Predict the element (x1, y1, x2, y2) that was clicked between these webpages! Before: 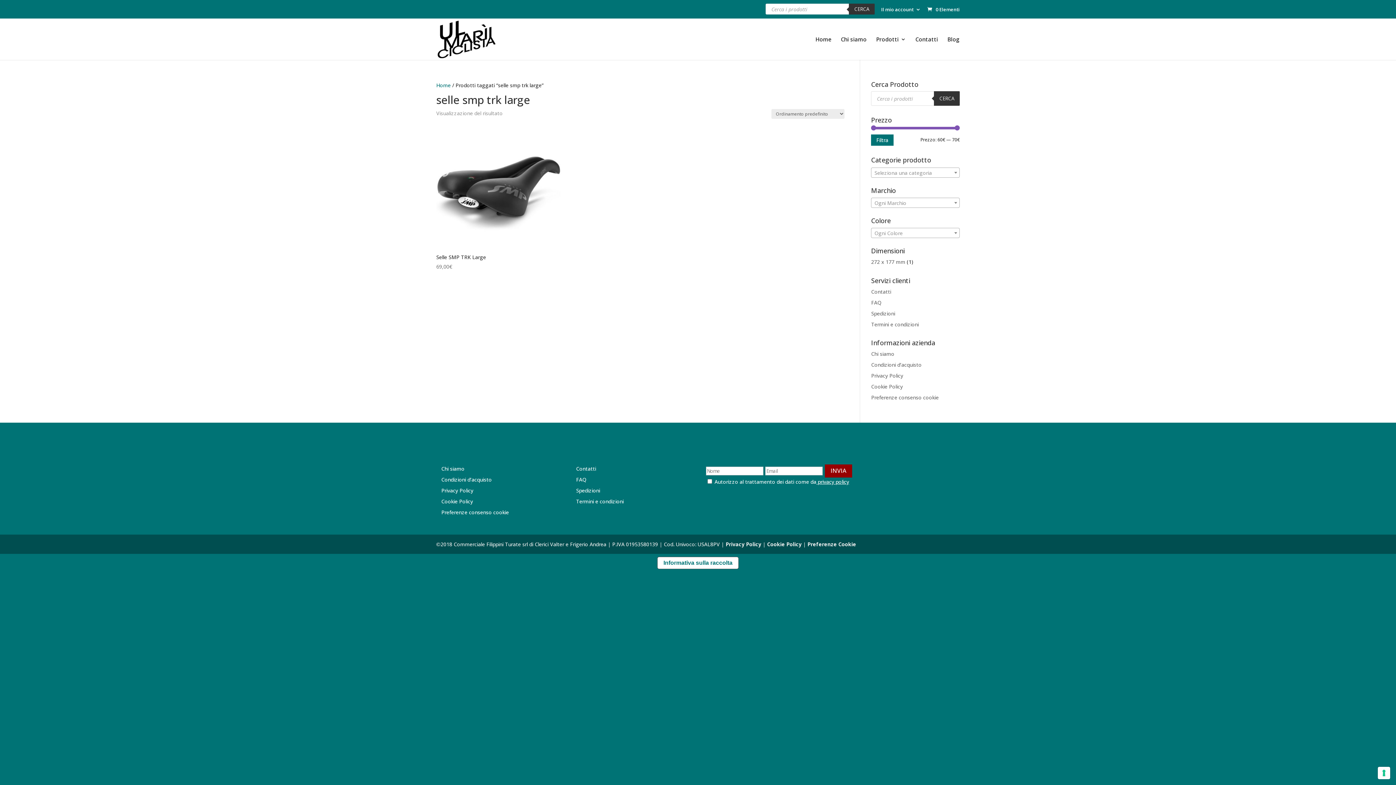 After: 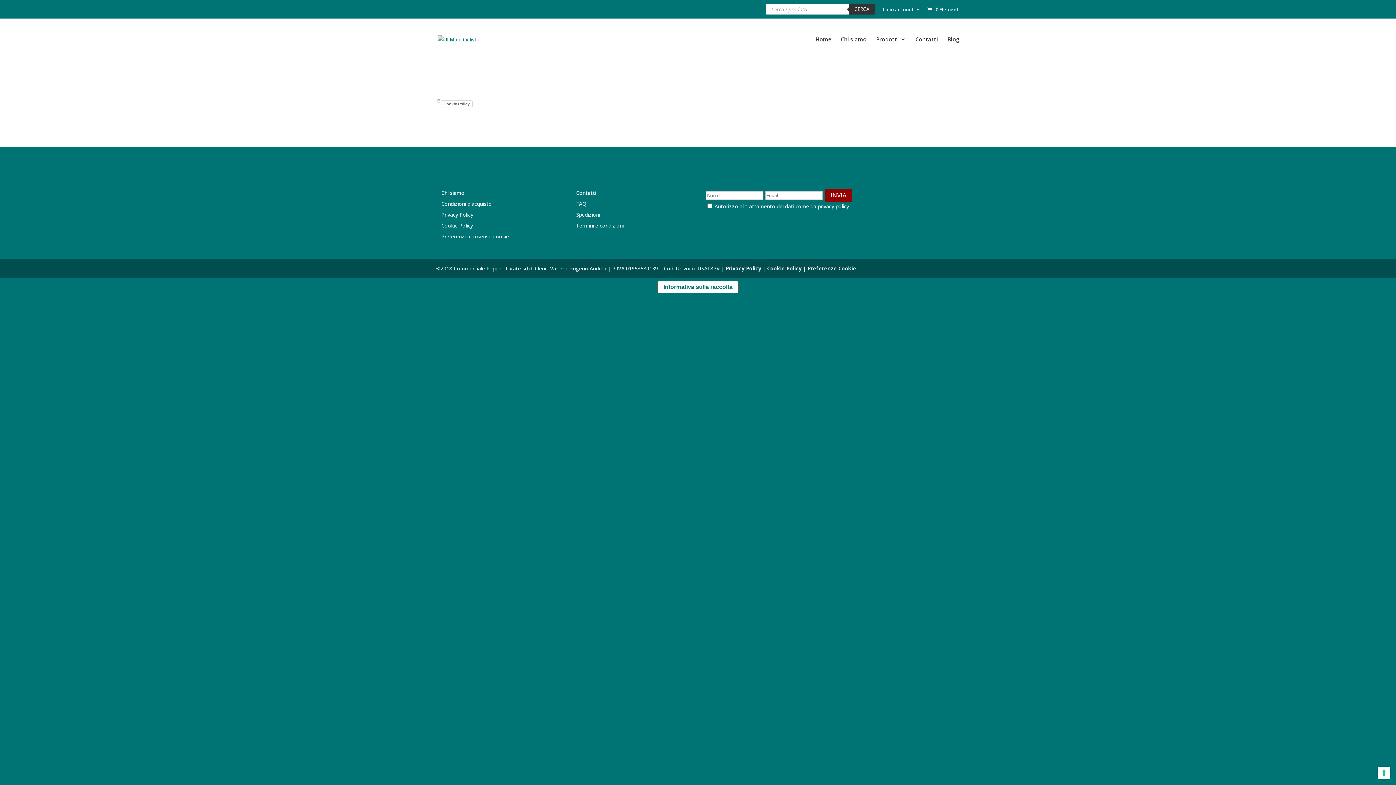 Action: bbox: (871, 383, 903, 390) label: Cookie Policy